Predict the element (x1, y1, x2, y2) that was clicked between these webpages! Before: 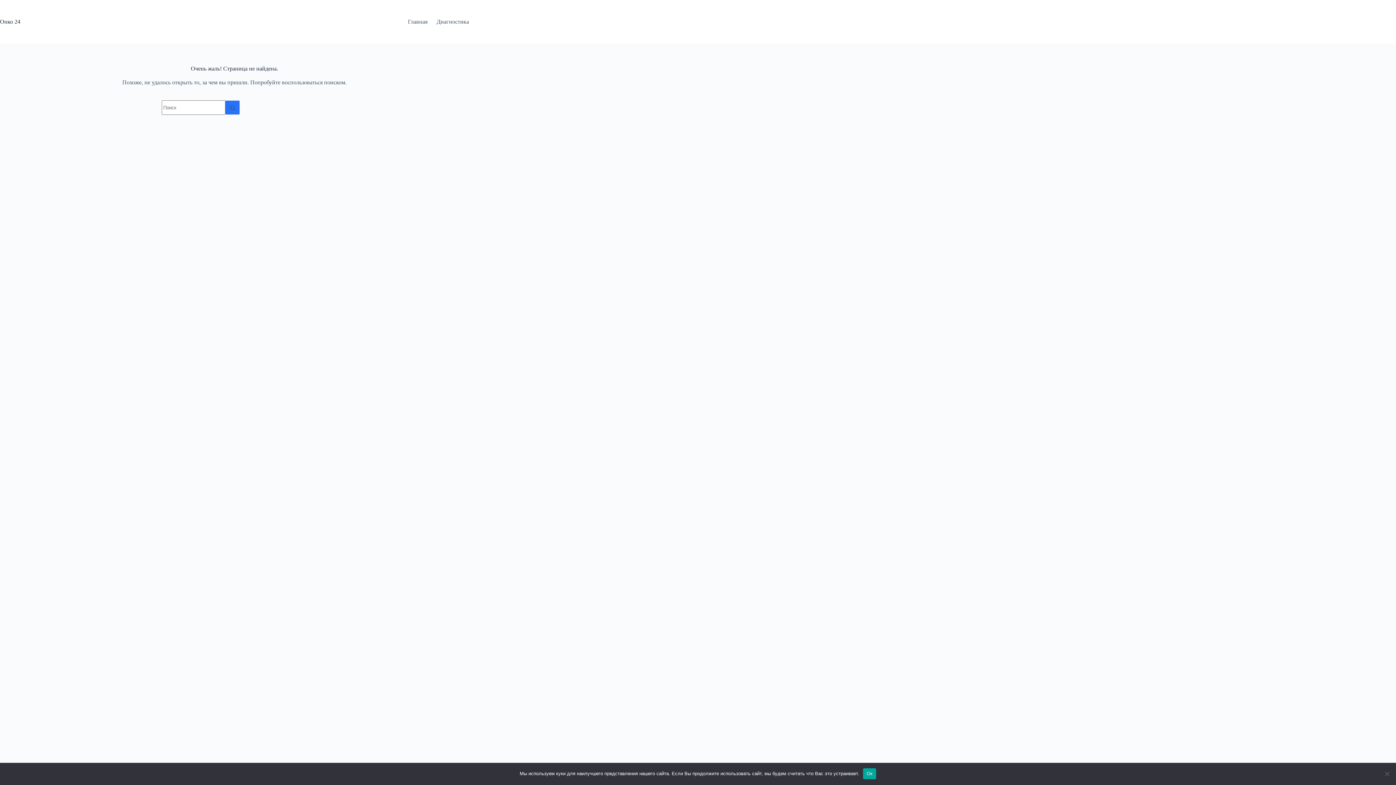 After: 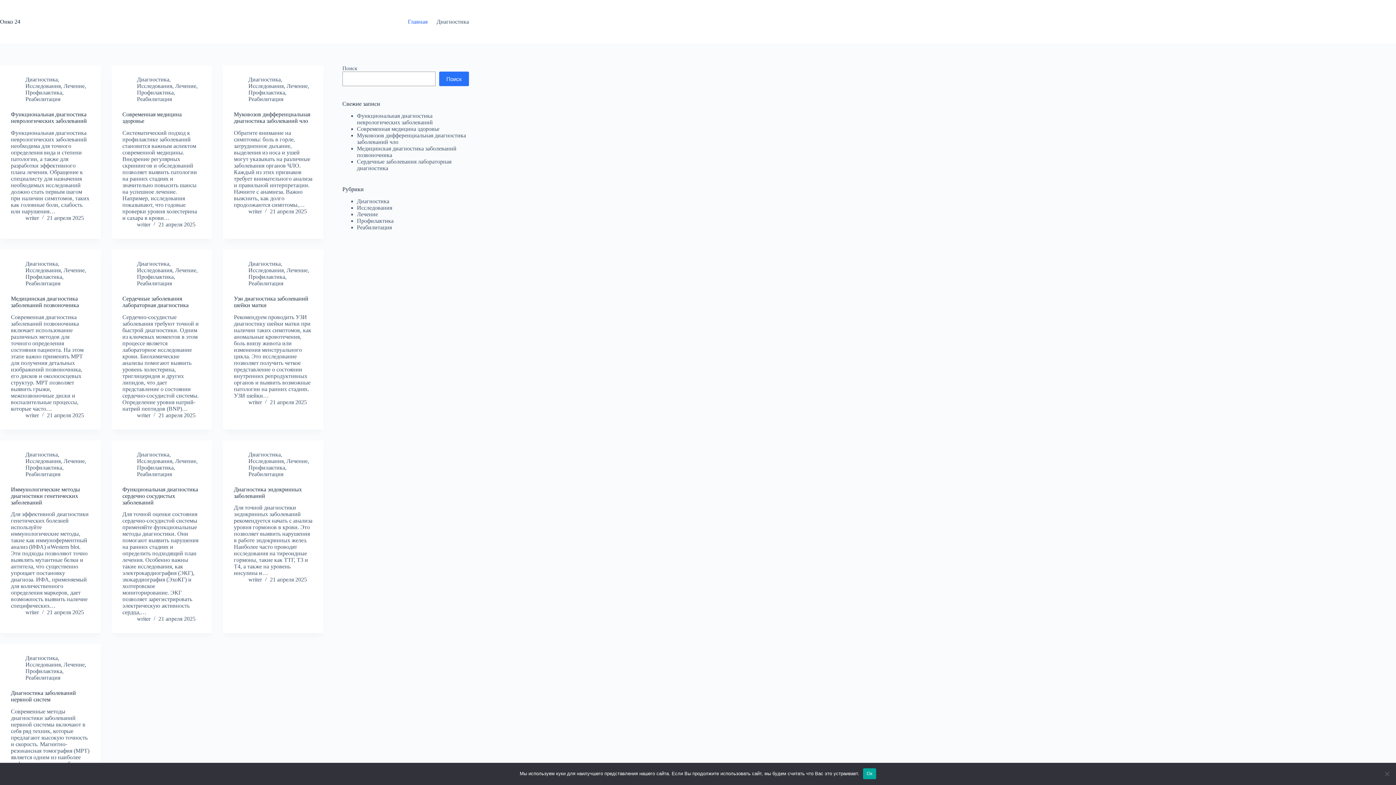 Action: label: Главная bbox: (403, 0, 432, 43)